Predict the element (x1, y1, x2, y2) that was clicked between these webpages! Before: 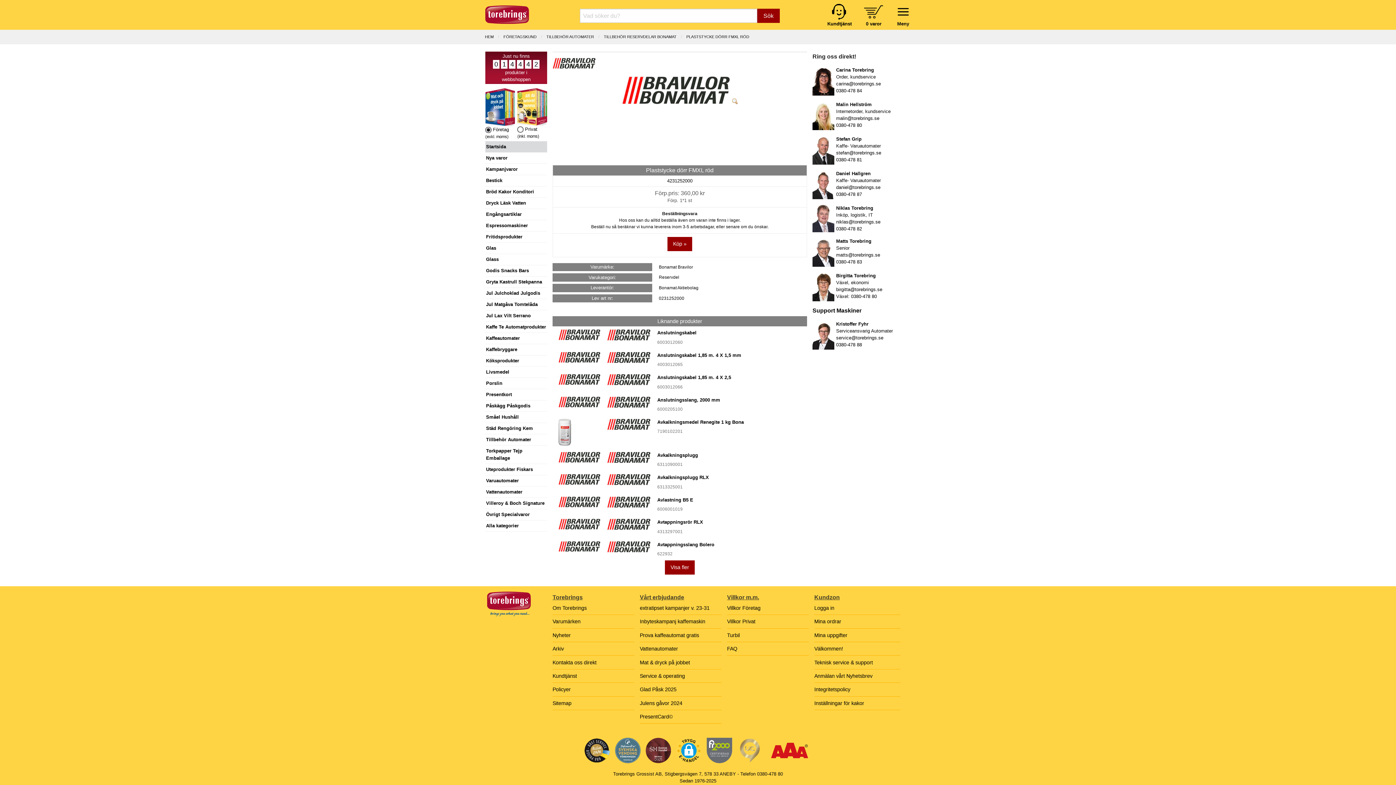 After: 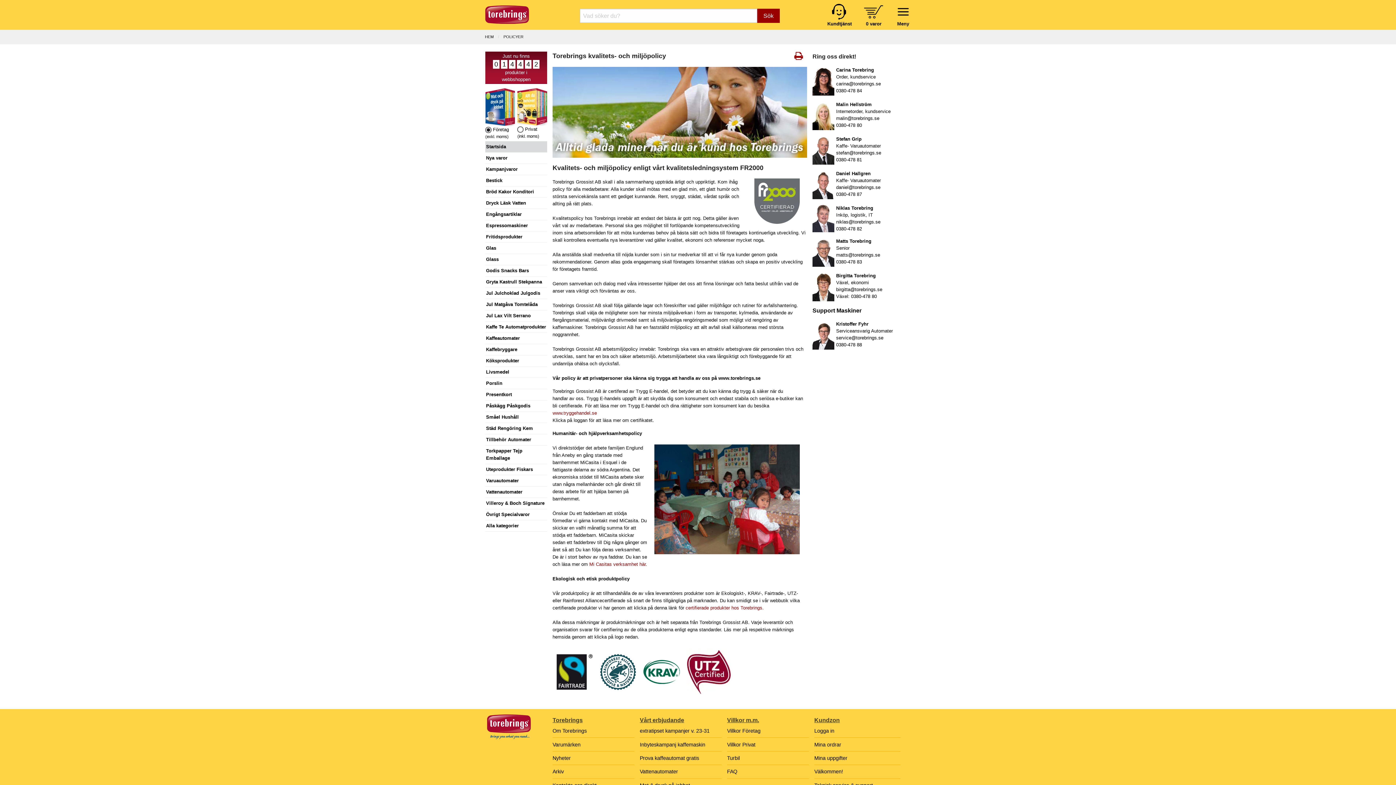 Action: label: Policyer bbox: (552, 683, 634, 696)